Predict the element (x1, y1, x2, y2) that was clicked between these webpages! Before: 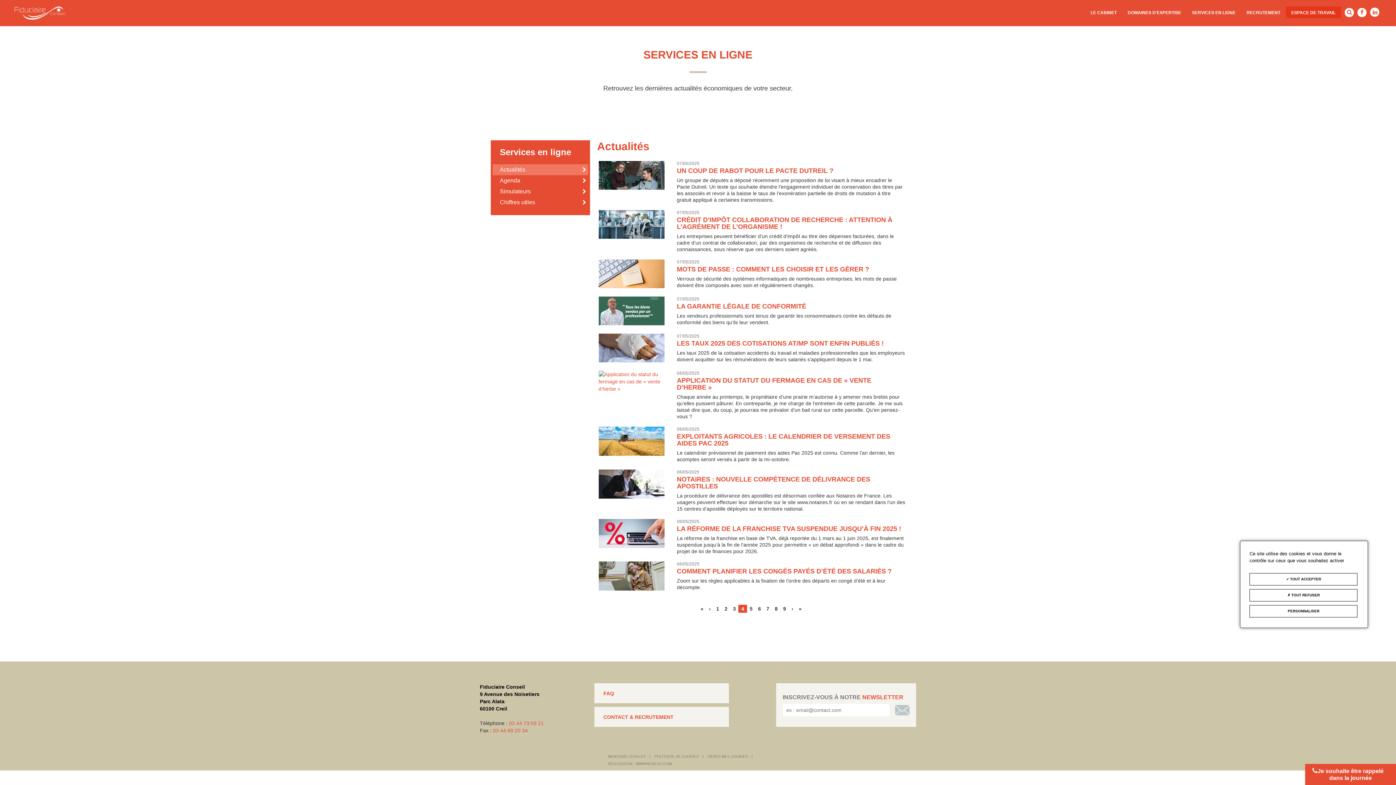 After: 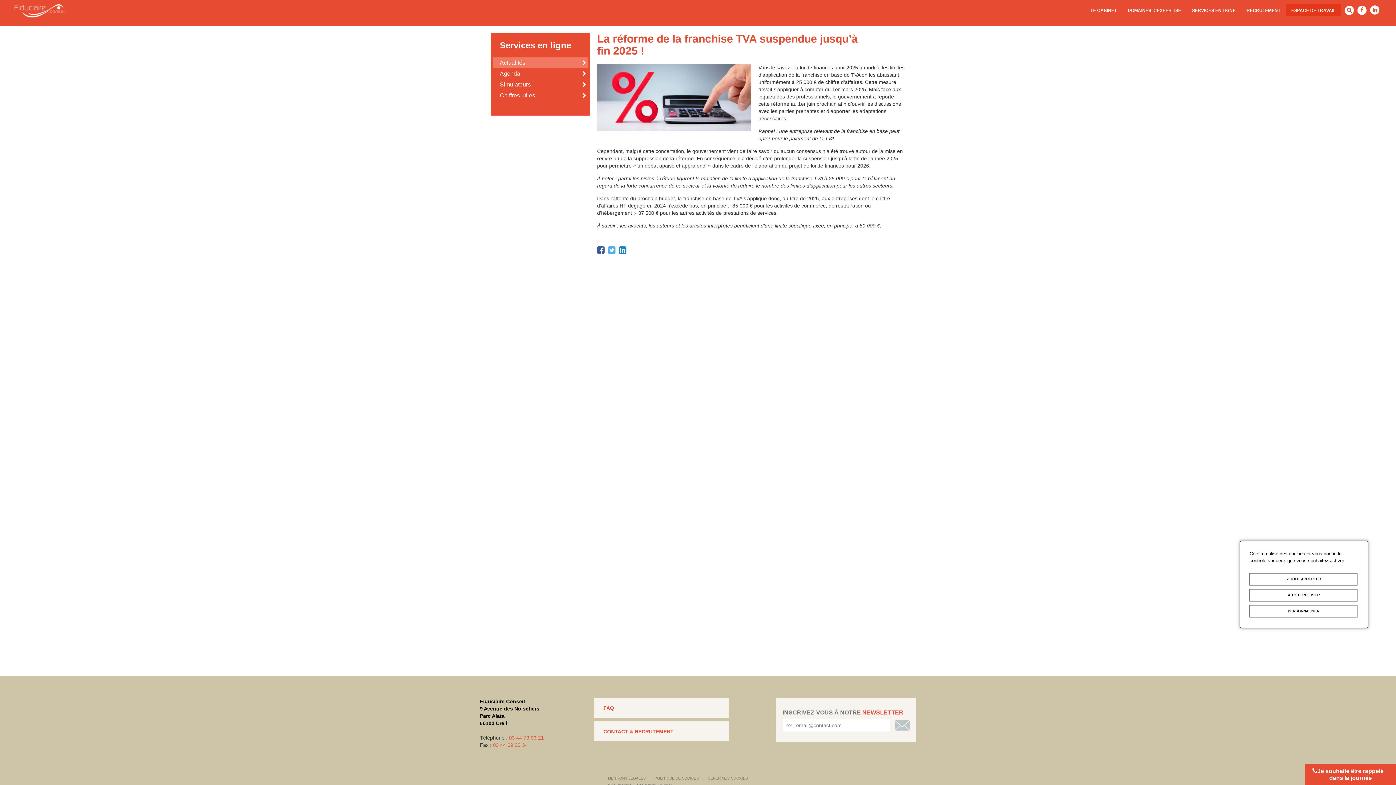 Action: bbox: (597, 530, 666, 536)